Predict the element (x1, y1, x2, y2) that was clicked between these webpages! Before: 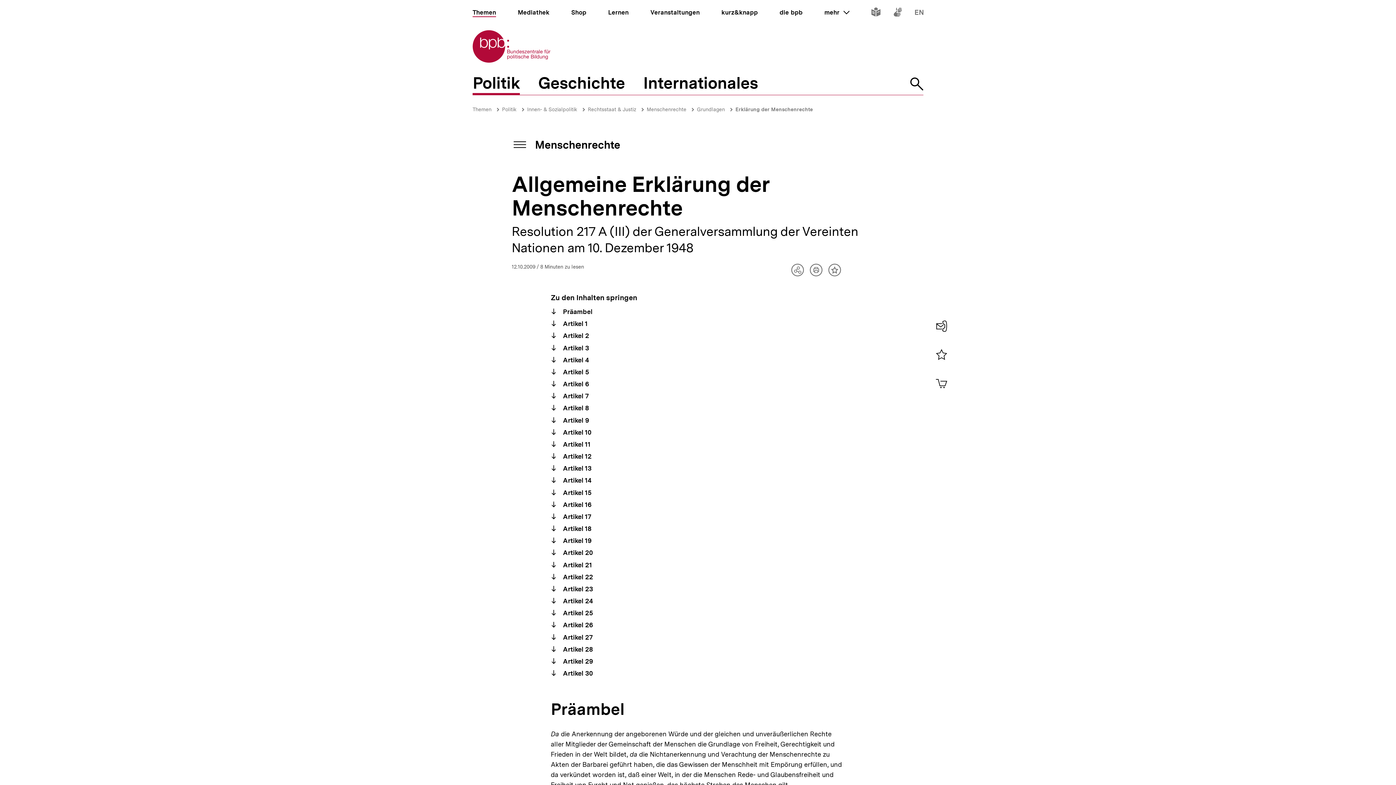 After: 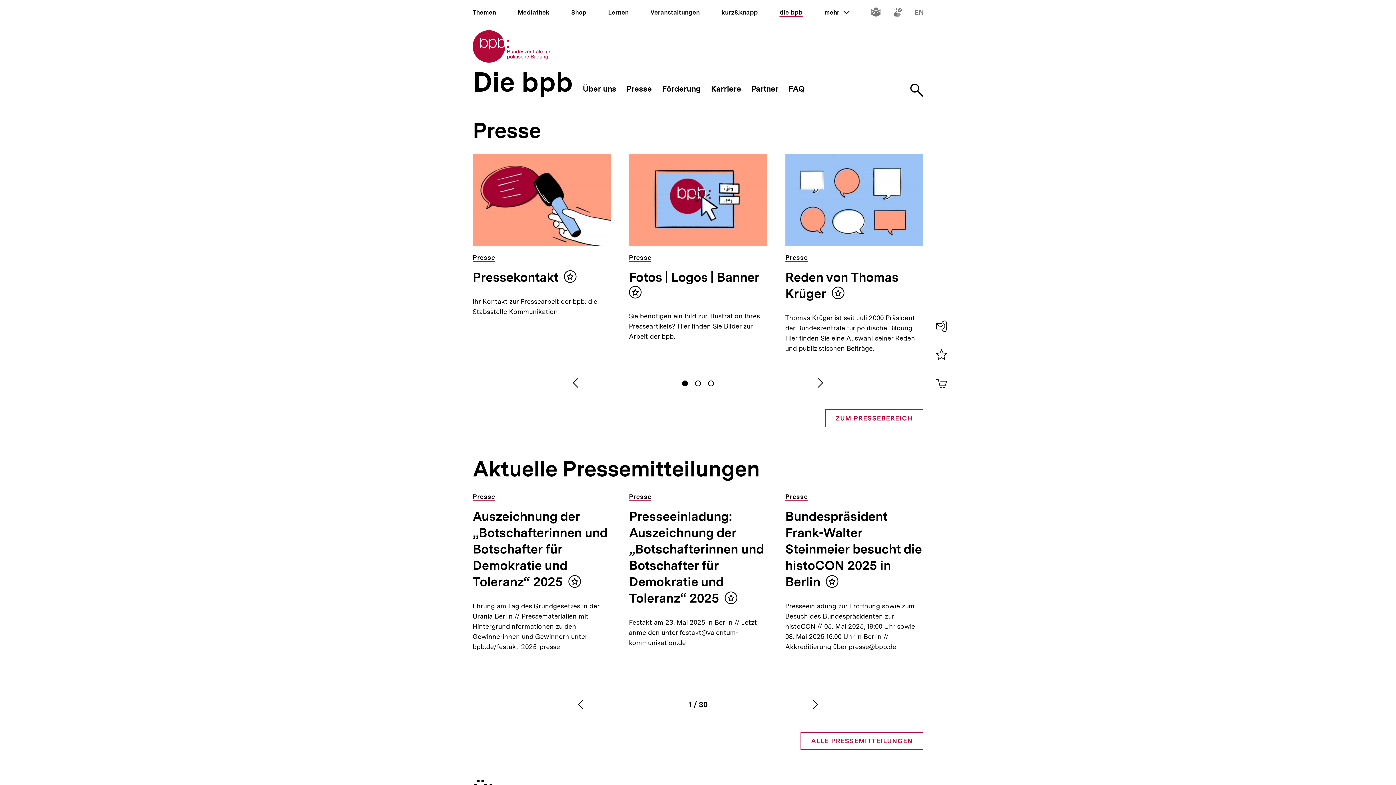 Action: bbox: (779, 8, 802, 16) label: die bpb